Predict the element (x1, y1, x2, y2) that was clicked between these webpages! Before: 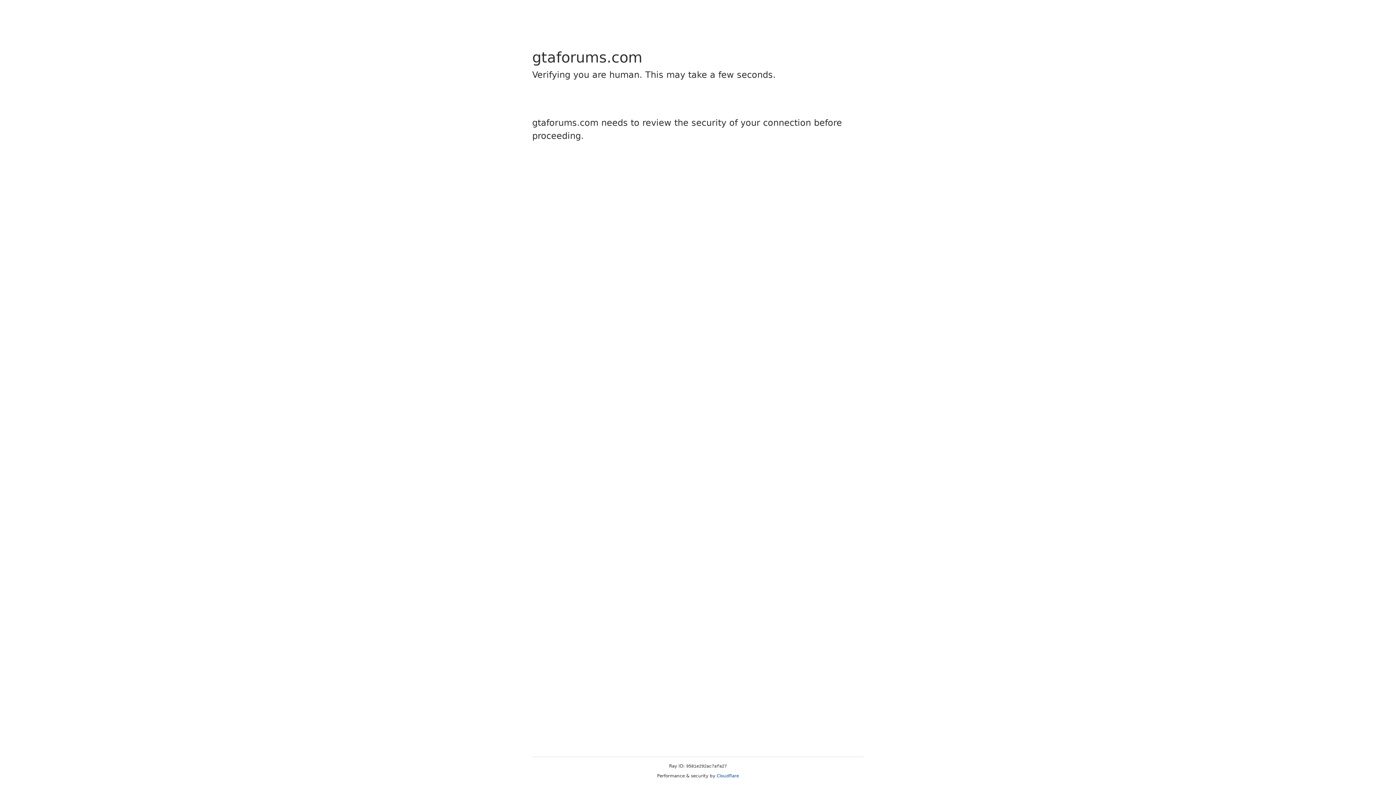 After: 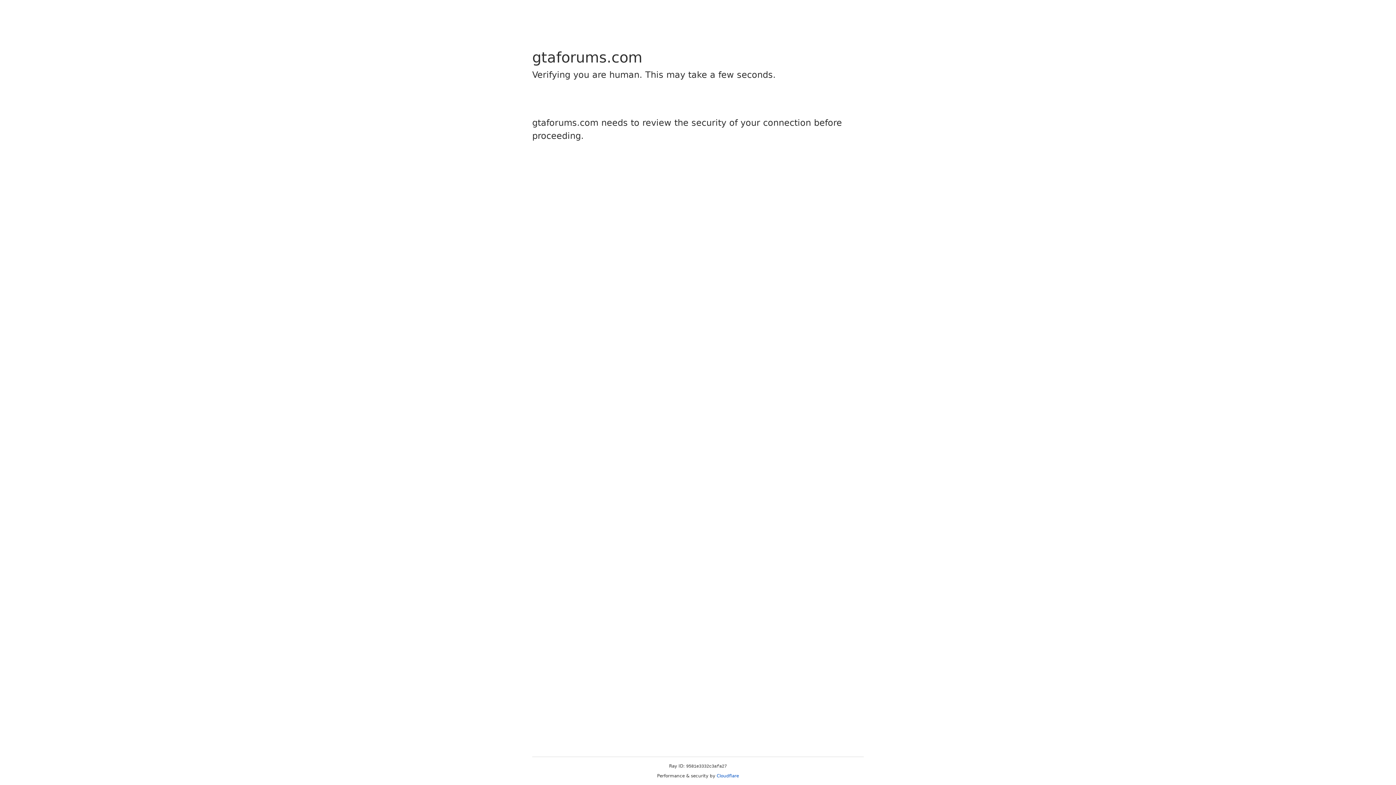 Action: label: Cloudflare bbox: (716, 773, 739, 778)